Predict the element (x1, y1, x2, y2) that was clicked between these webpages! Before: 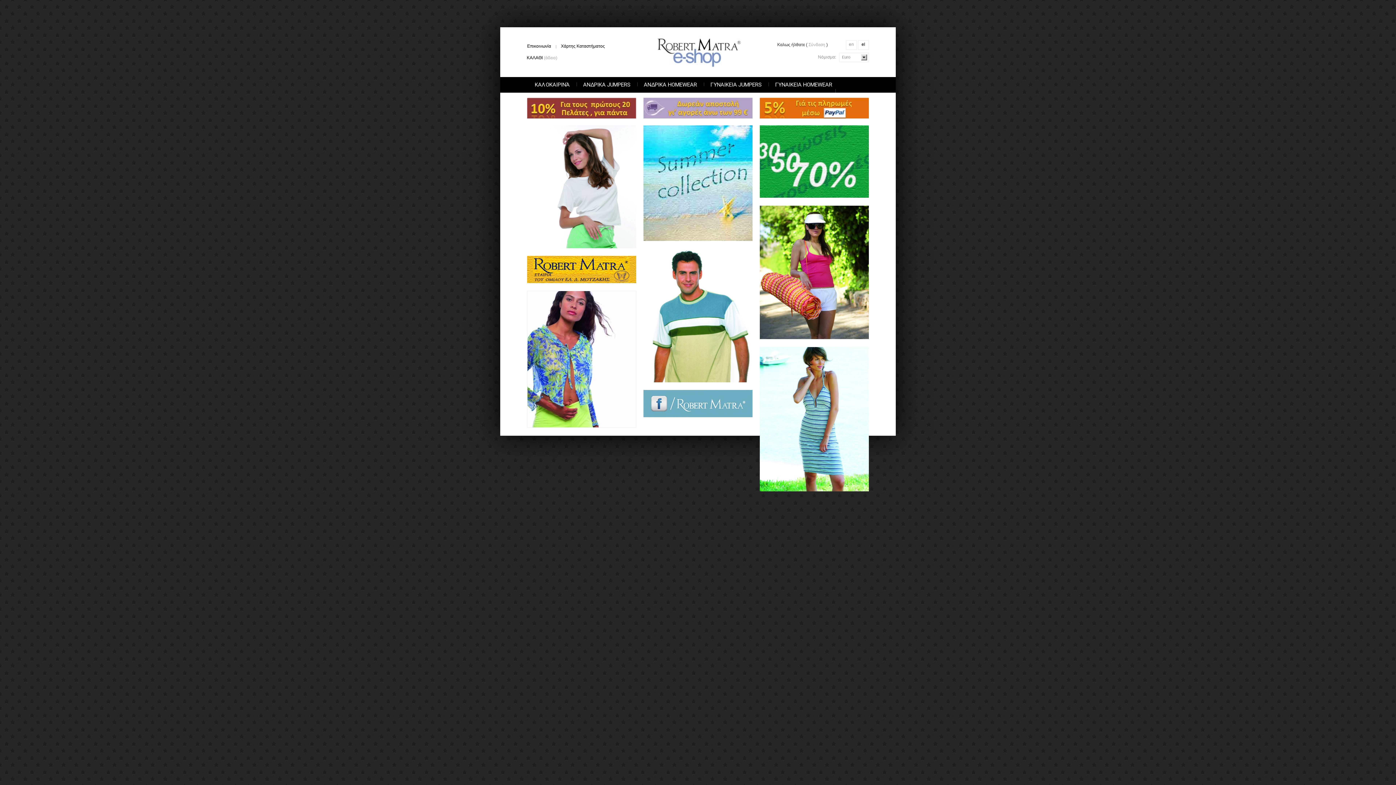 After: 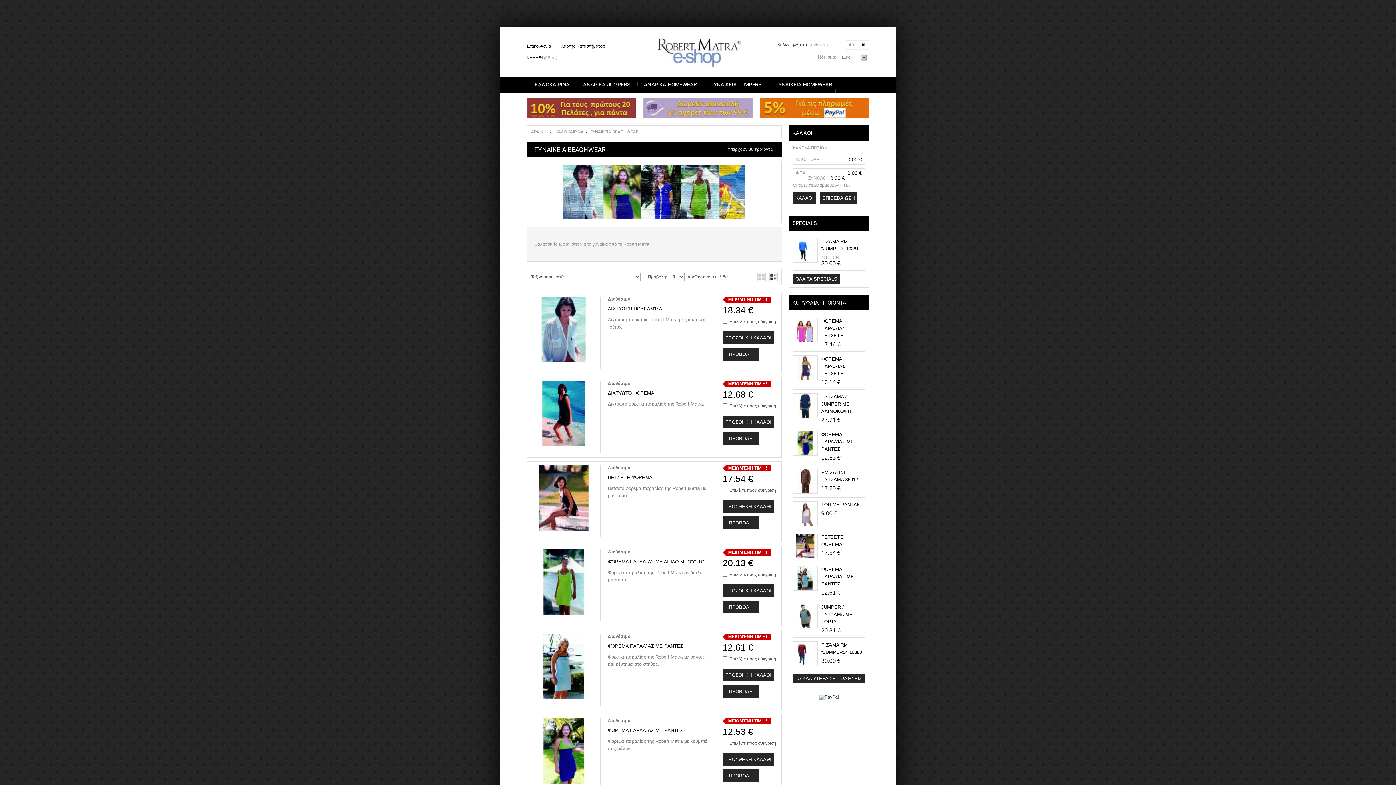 Action: bbox: (760, 347, 869, 352)